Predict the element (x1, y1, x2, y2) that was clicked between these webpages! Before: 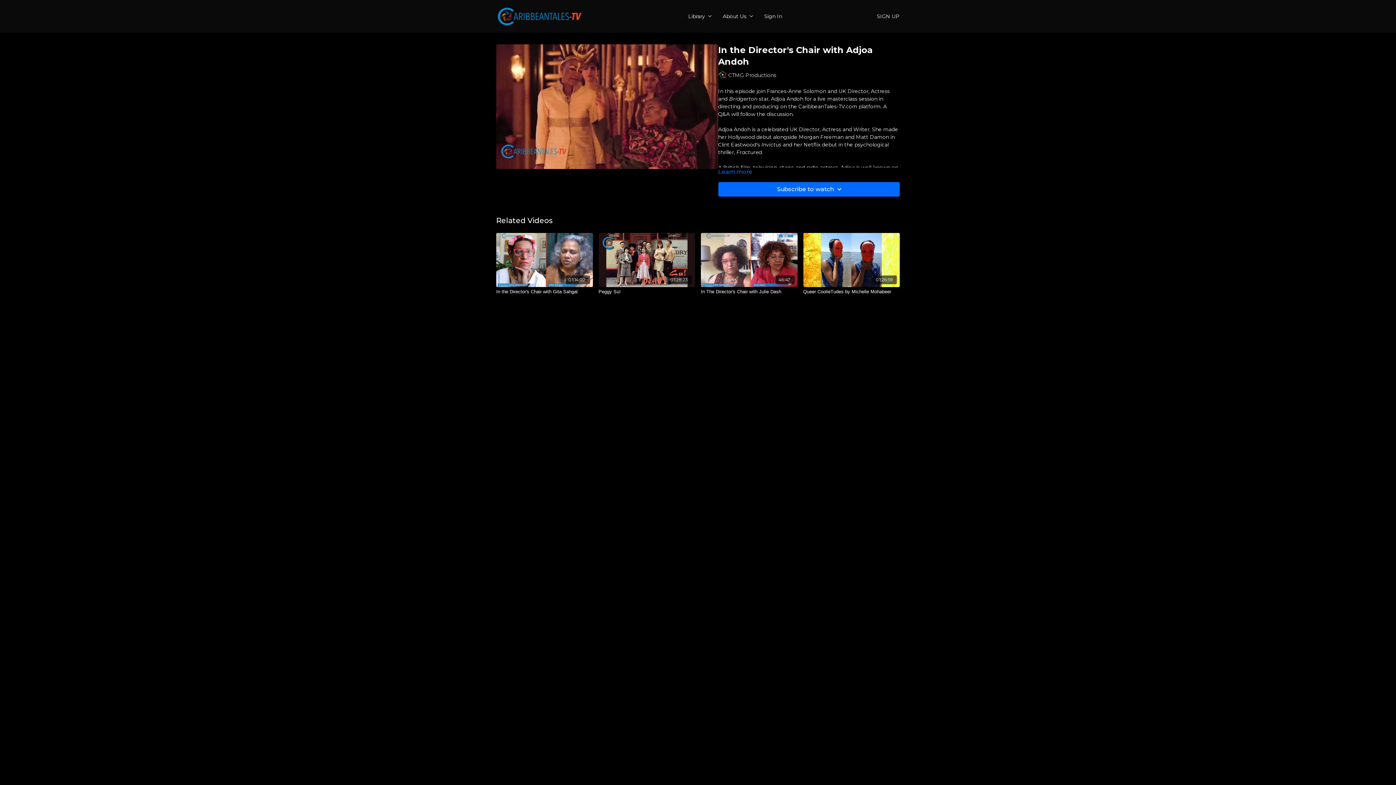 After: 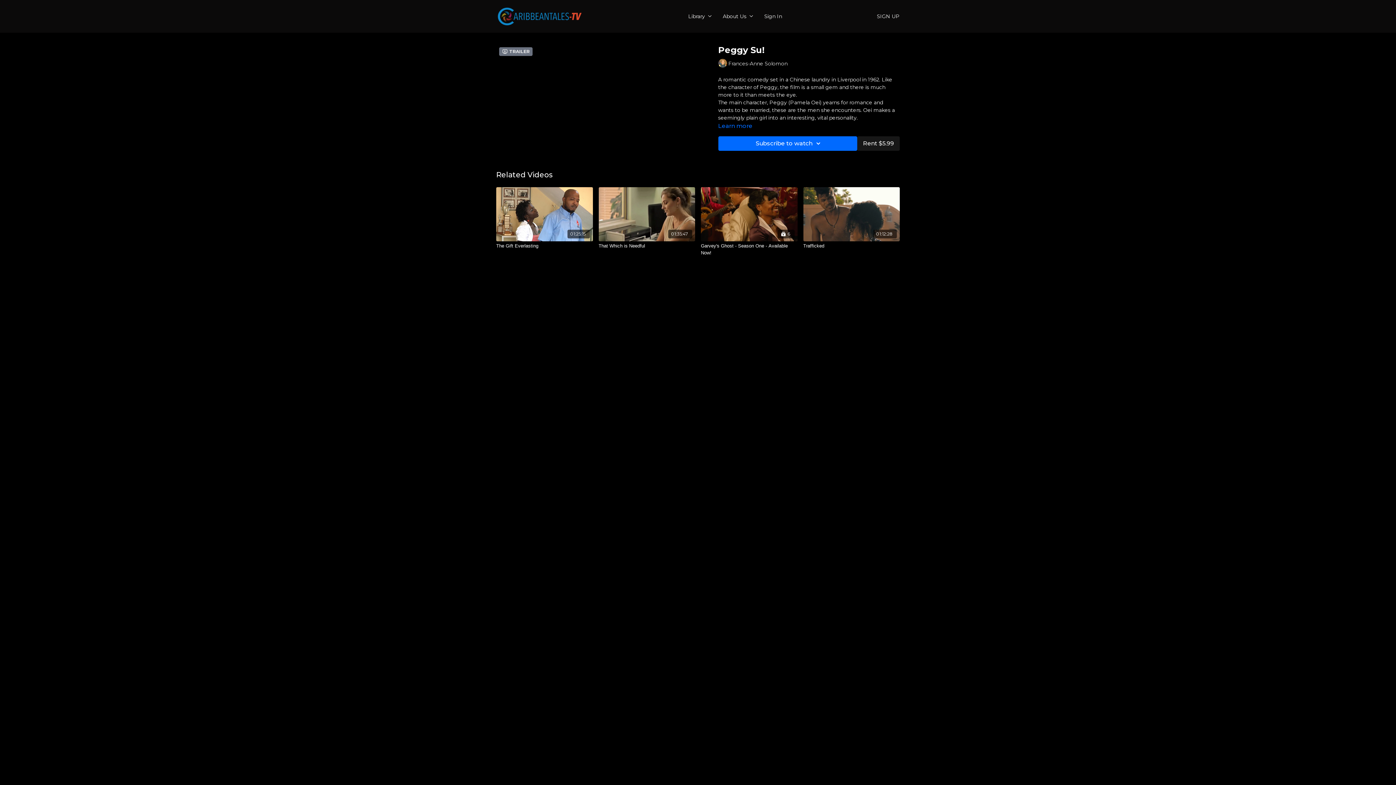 Action: bbox: (598, 288, 695, 295) label: Peggy Su!